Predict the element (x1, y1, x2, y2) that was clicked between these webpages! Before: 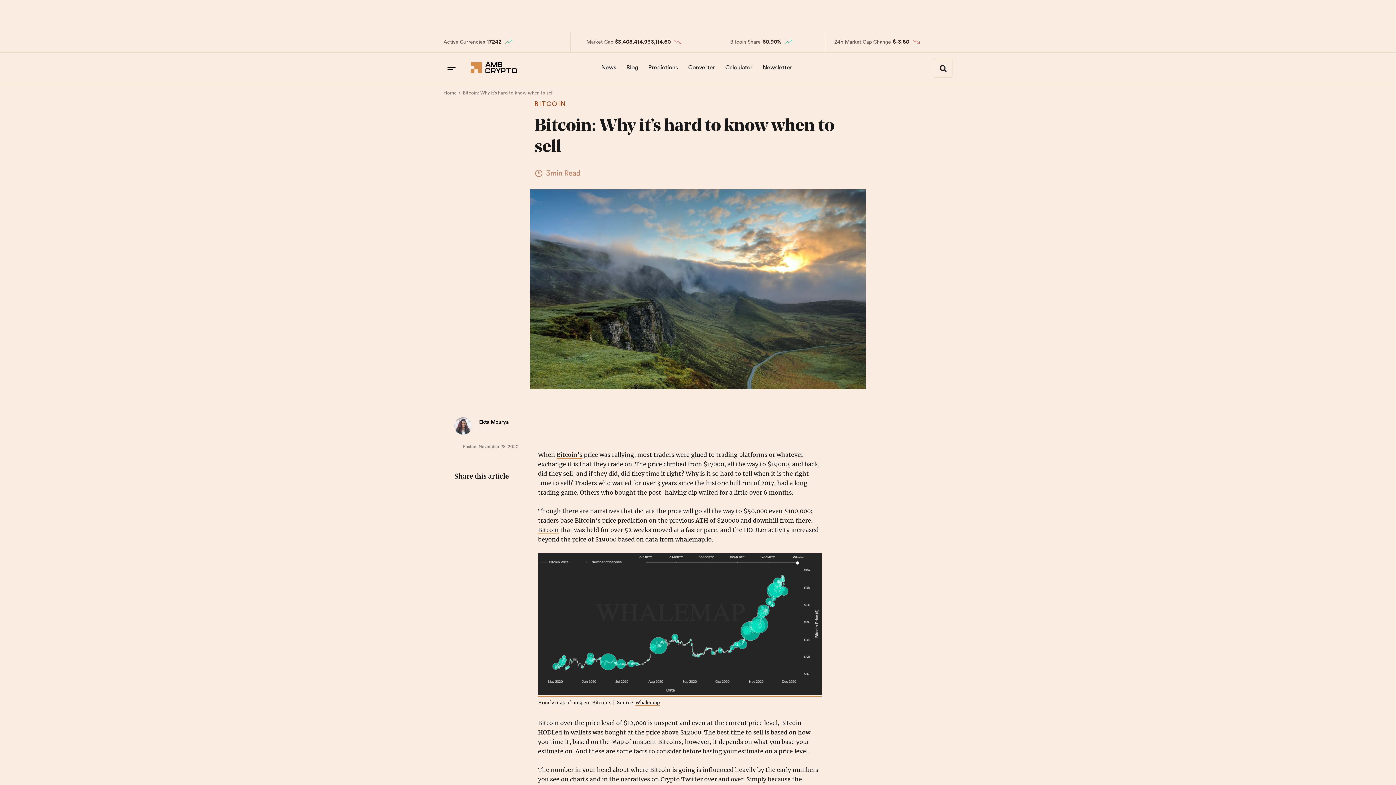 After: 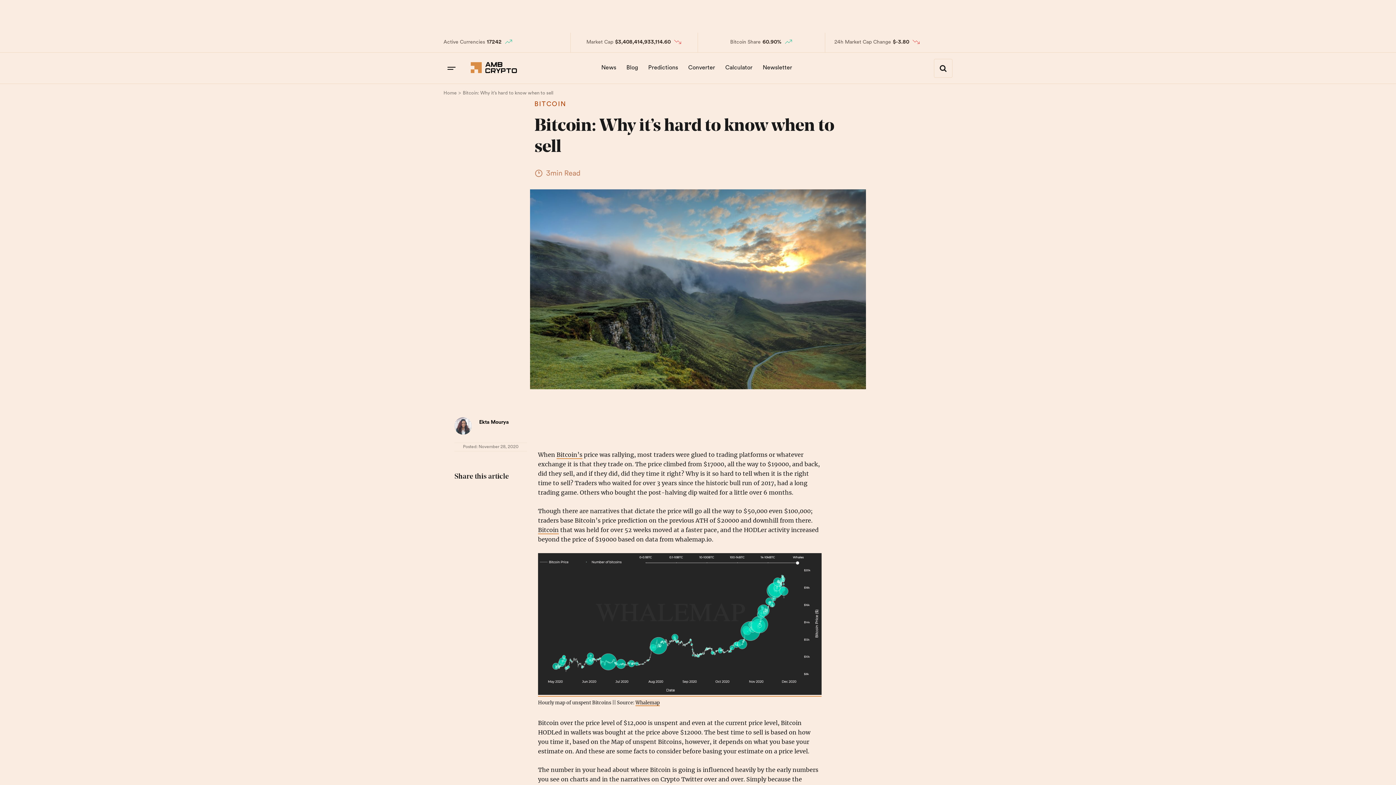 Action: label: Whalemap bbox: (635, 700, 660, 706)